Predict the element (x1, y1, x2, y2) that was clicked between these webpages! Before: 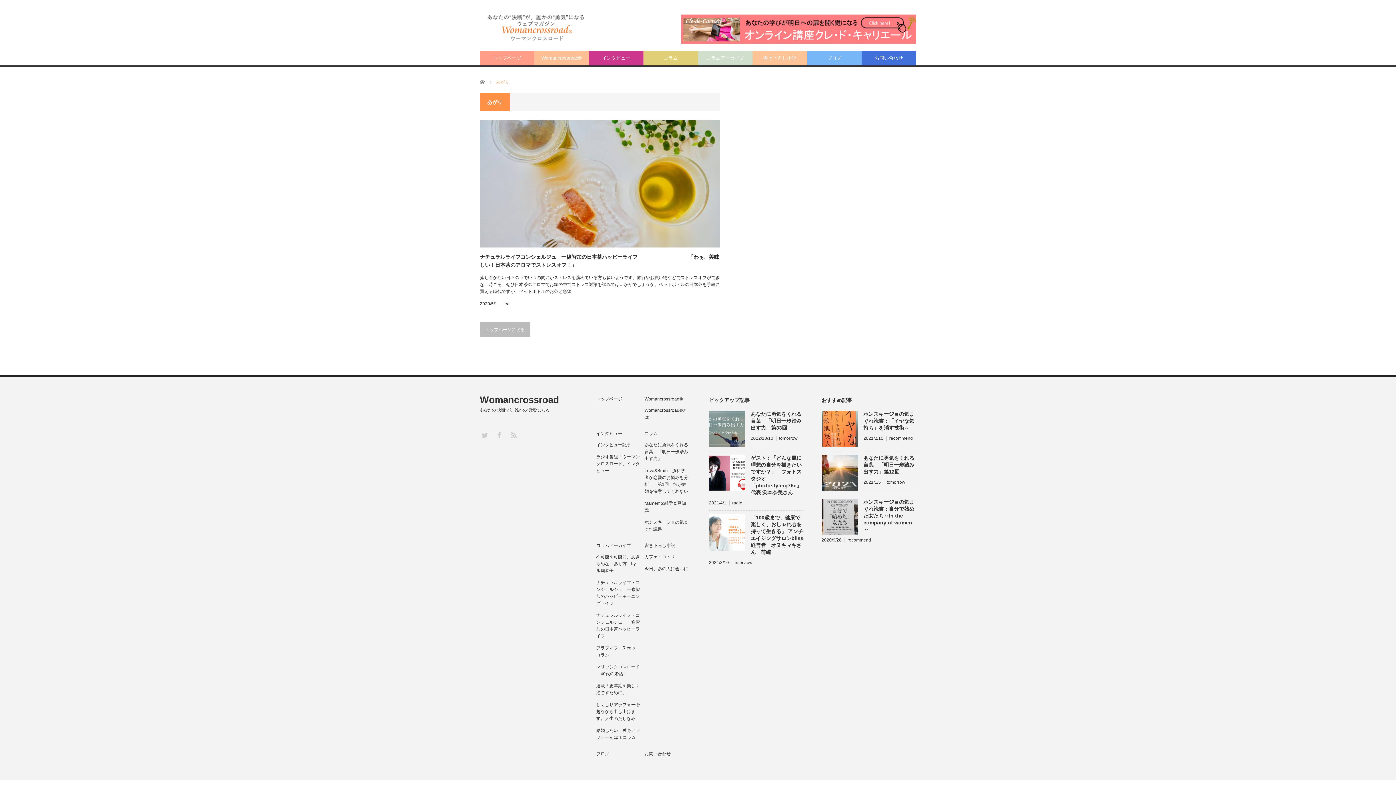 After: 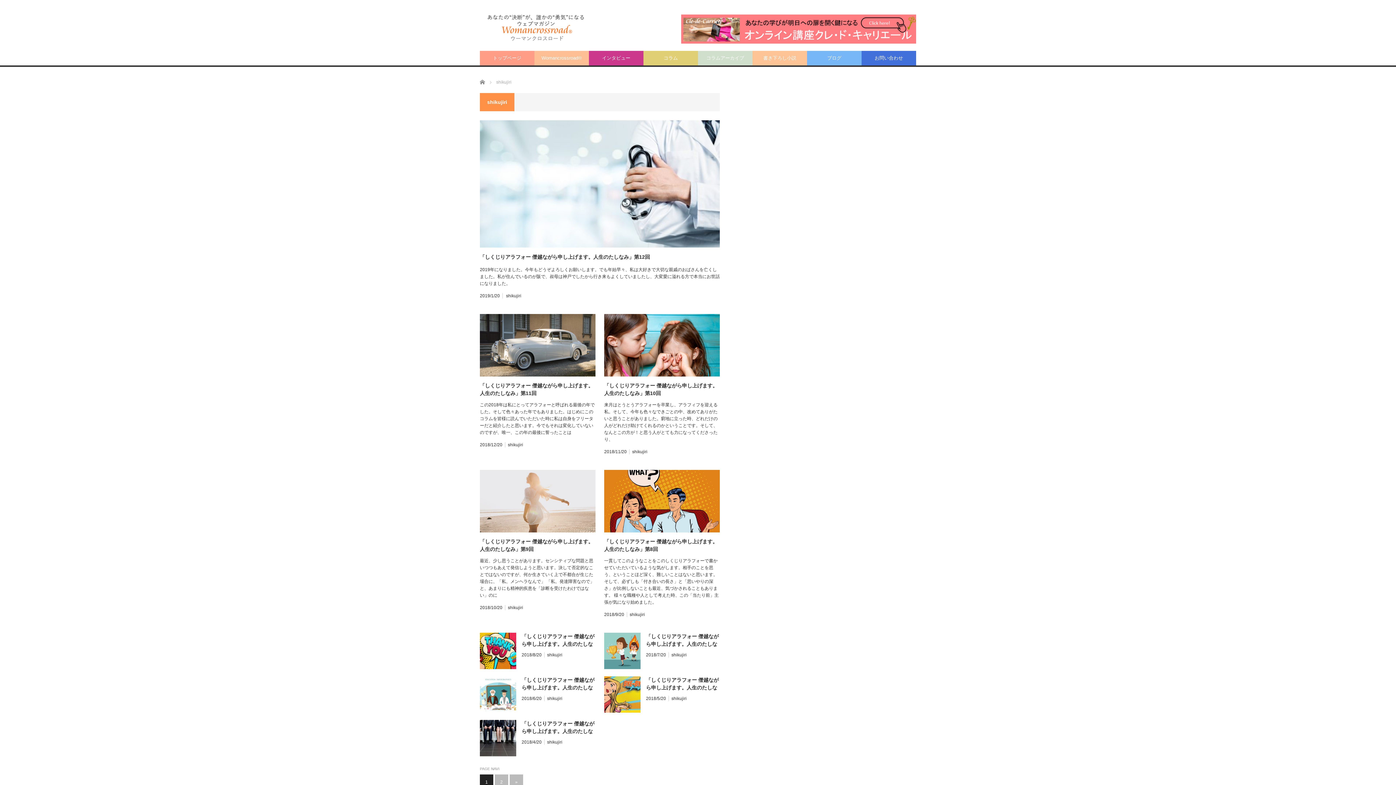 Action: bbox: (596, 702, 640, 721) label: しくじりアラフォー僭越ながら申し上げます。人生のたしなみ